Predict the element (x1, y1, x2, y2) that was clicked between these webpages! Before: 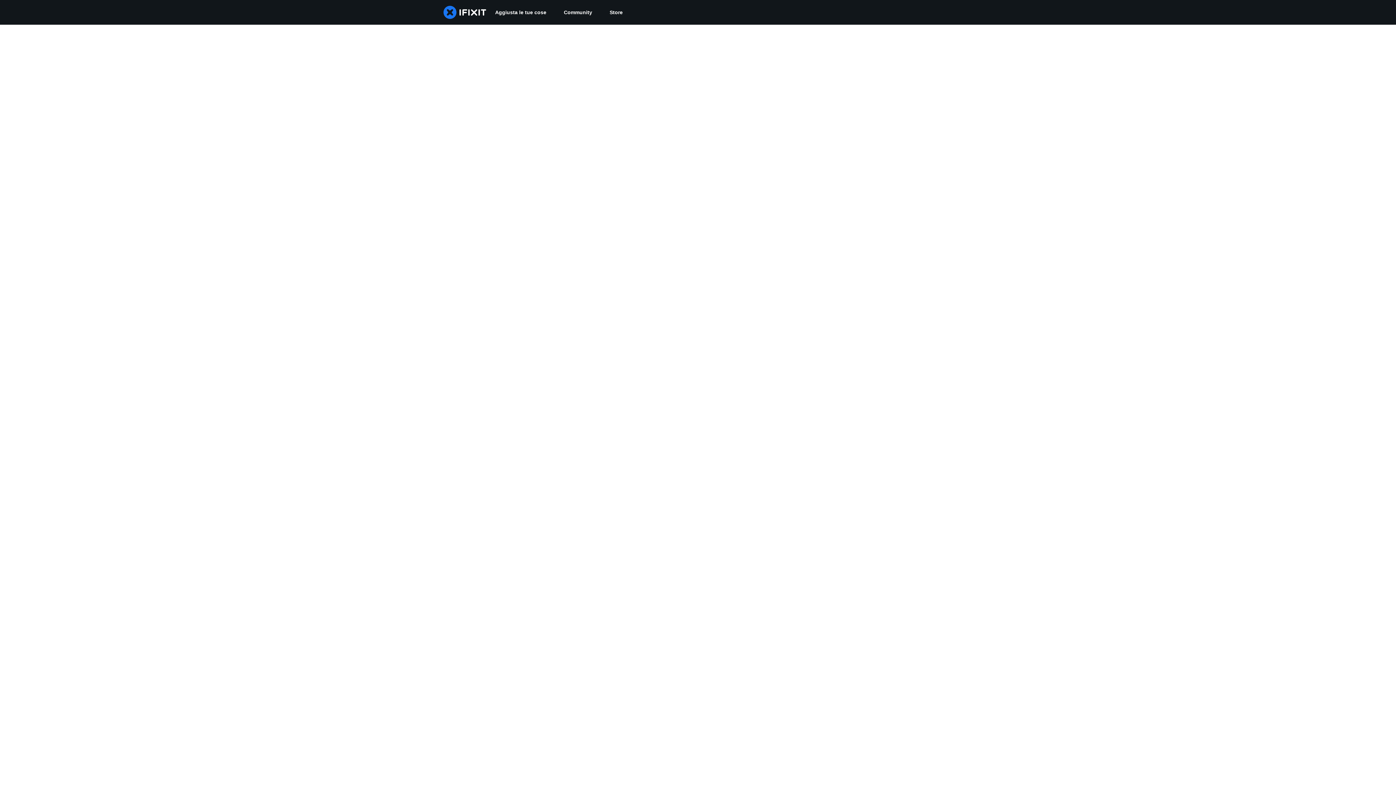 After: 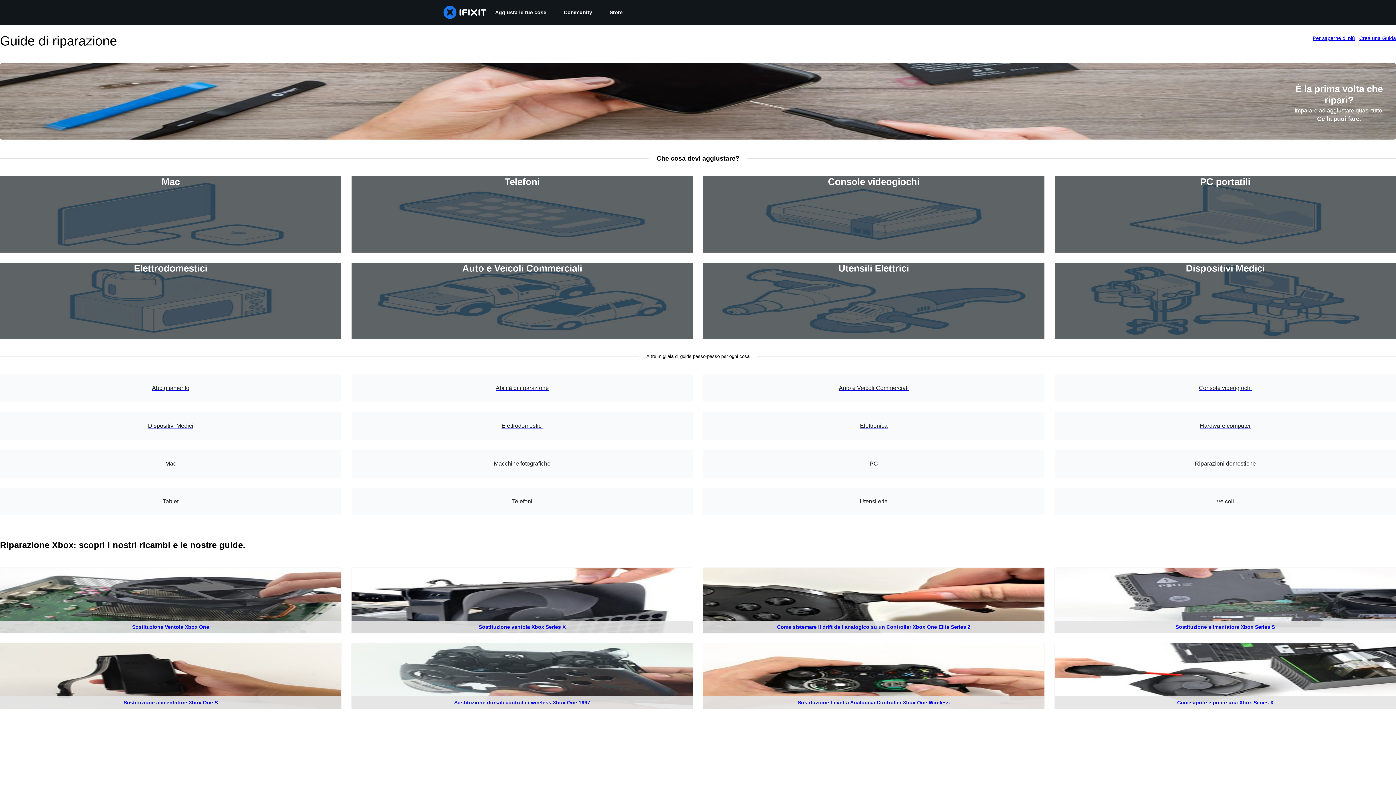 Action: label: Aggiusta le tue cose bbox: (486, 0, 555, 24)